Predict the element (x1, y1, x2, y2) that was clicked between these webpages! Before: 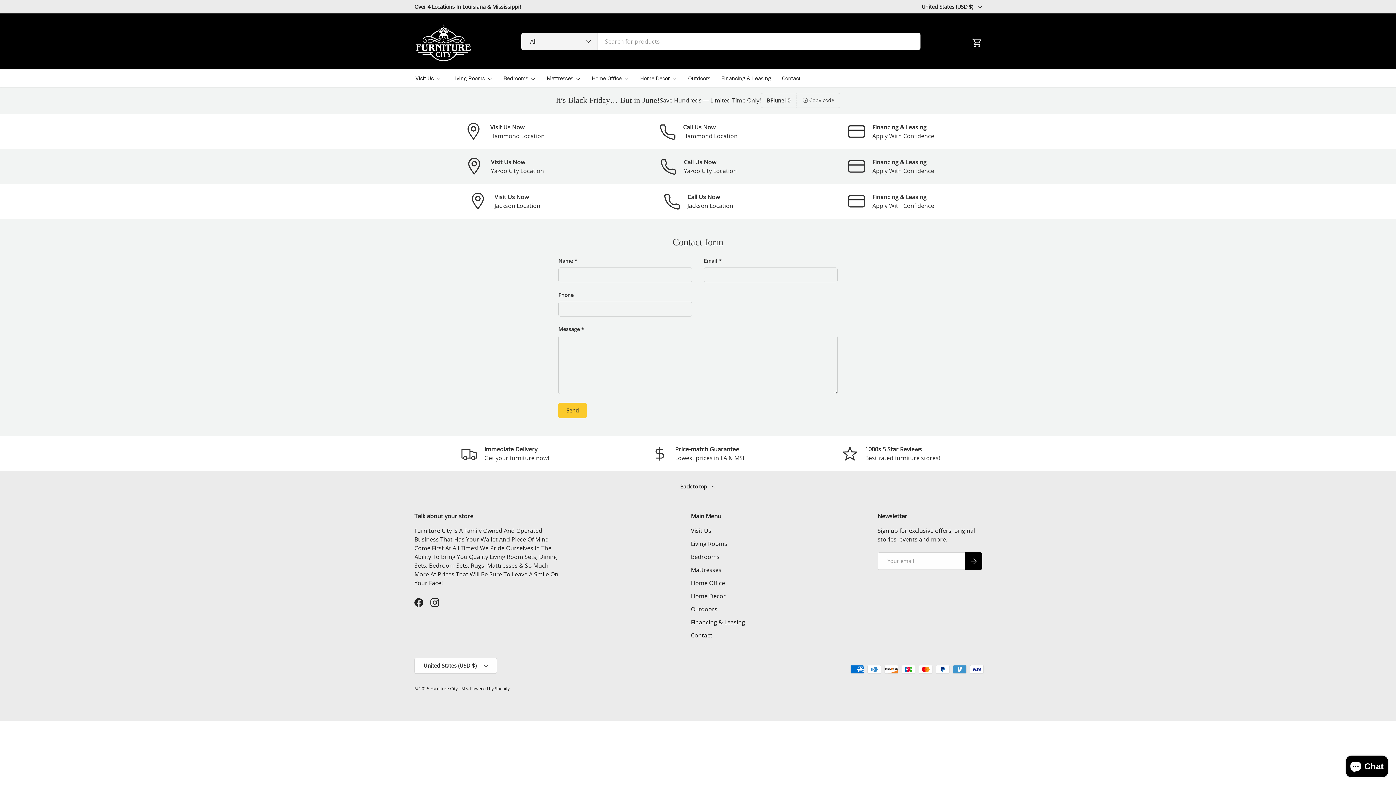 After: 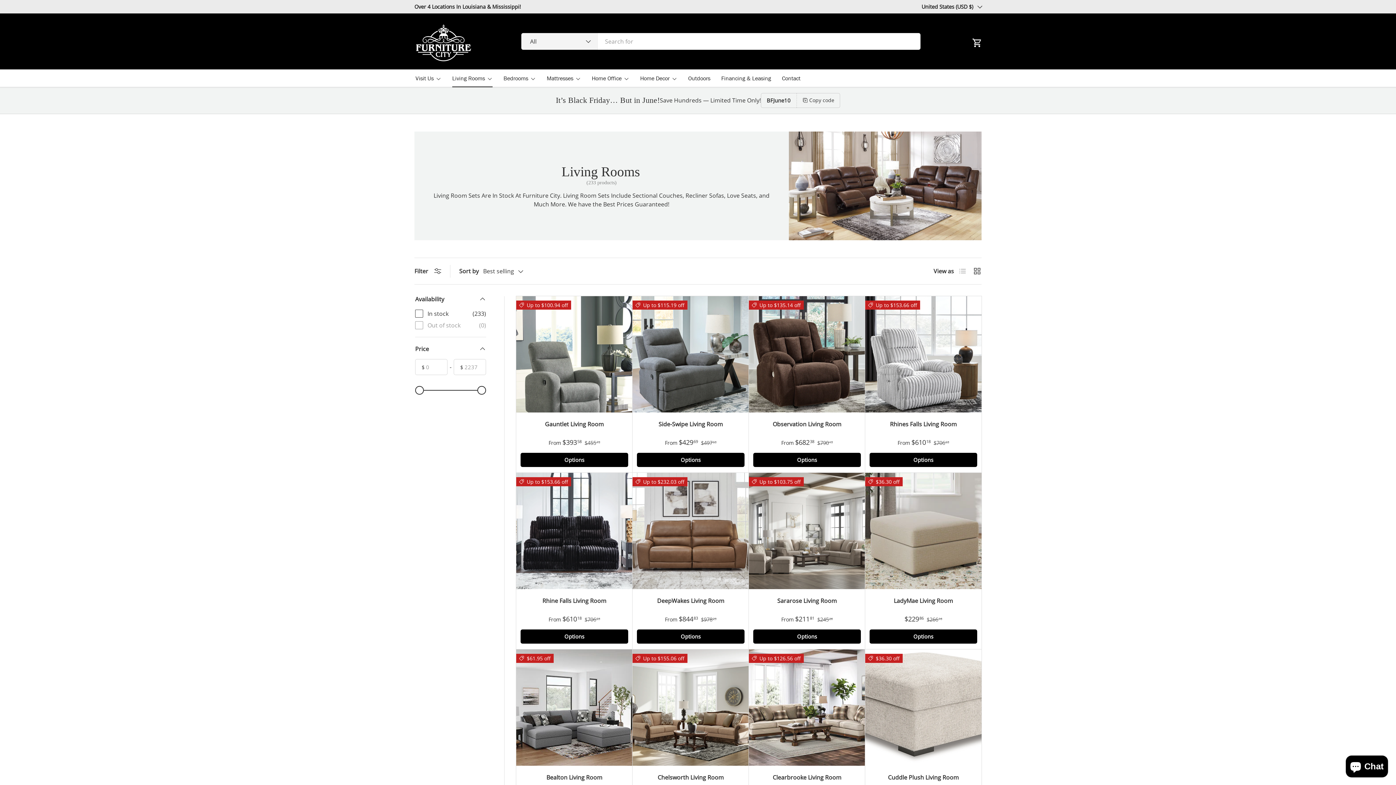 Action: label: Living Rooms bbox: (452, 69, 492, 87)